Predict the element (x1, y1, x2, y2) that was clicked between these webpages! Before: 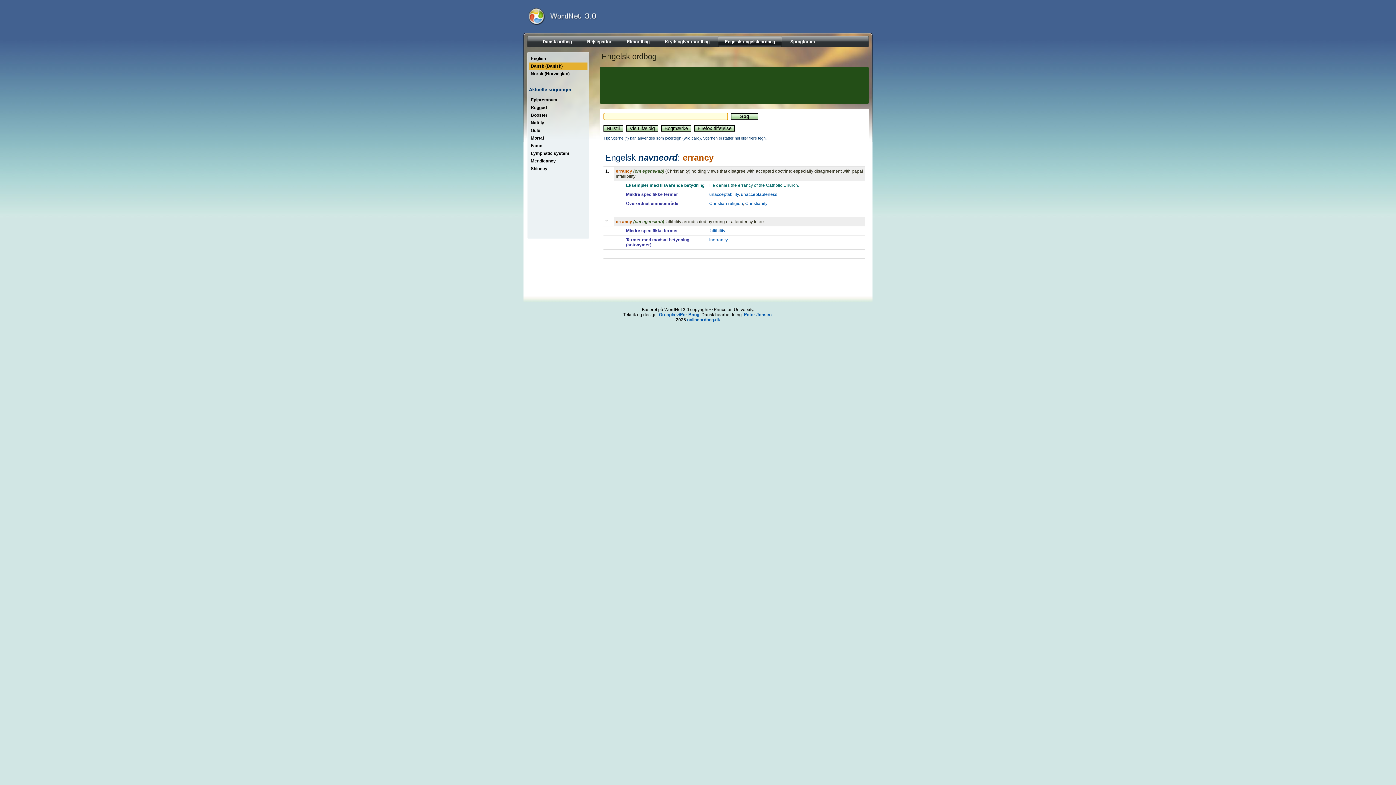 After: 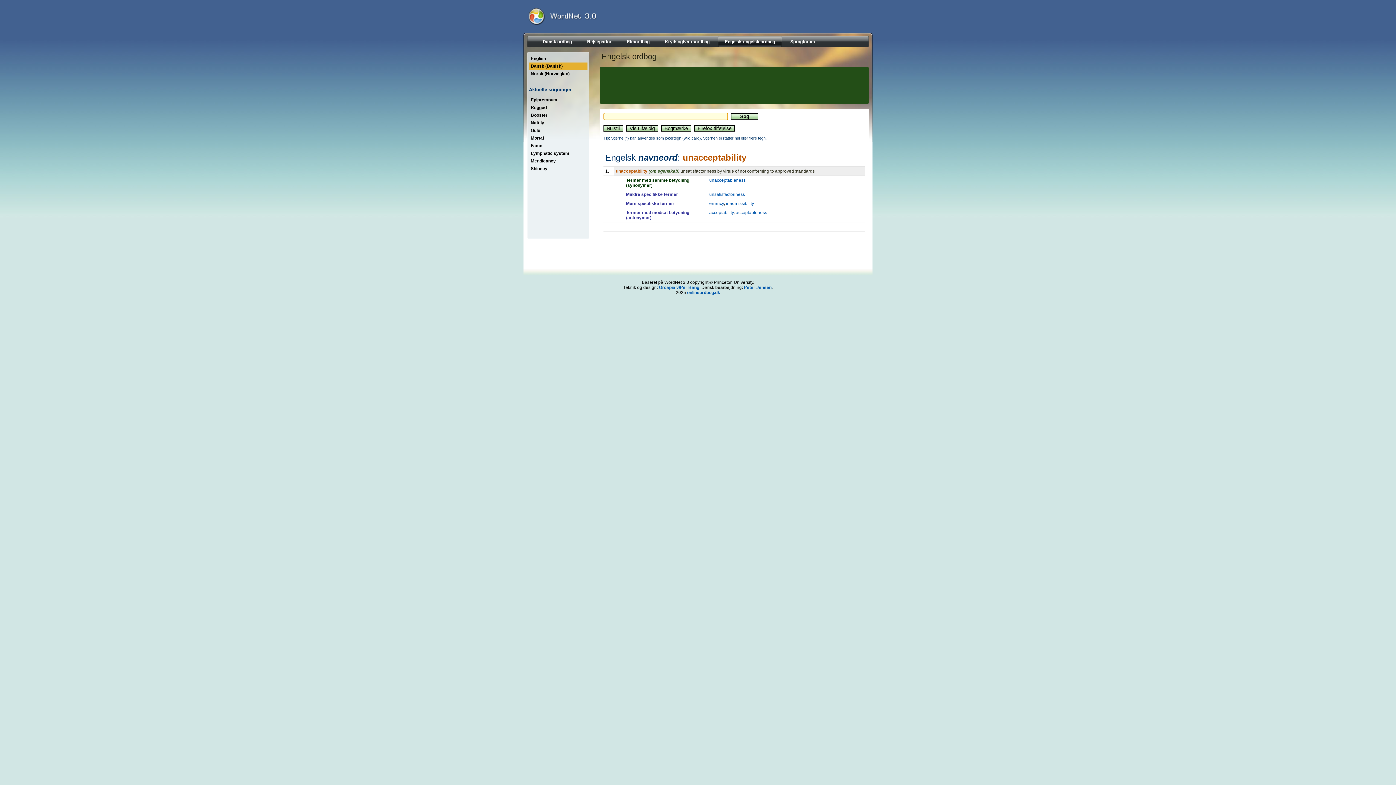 Action: bbox: (709, 192, 738, 197) label: unacceptability